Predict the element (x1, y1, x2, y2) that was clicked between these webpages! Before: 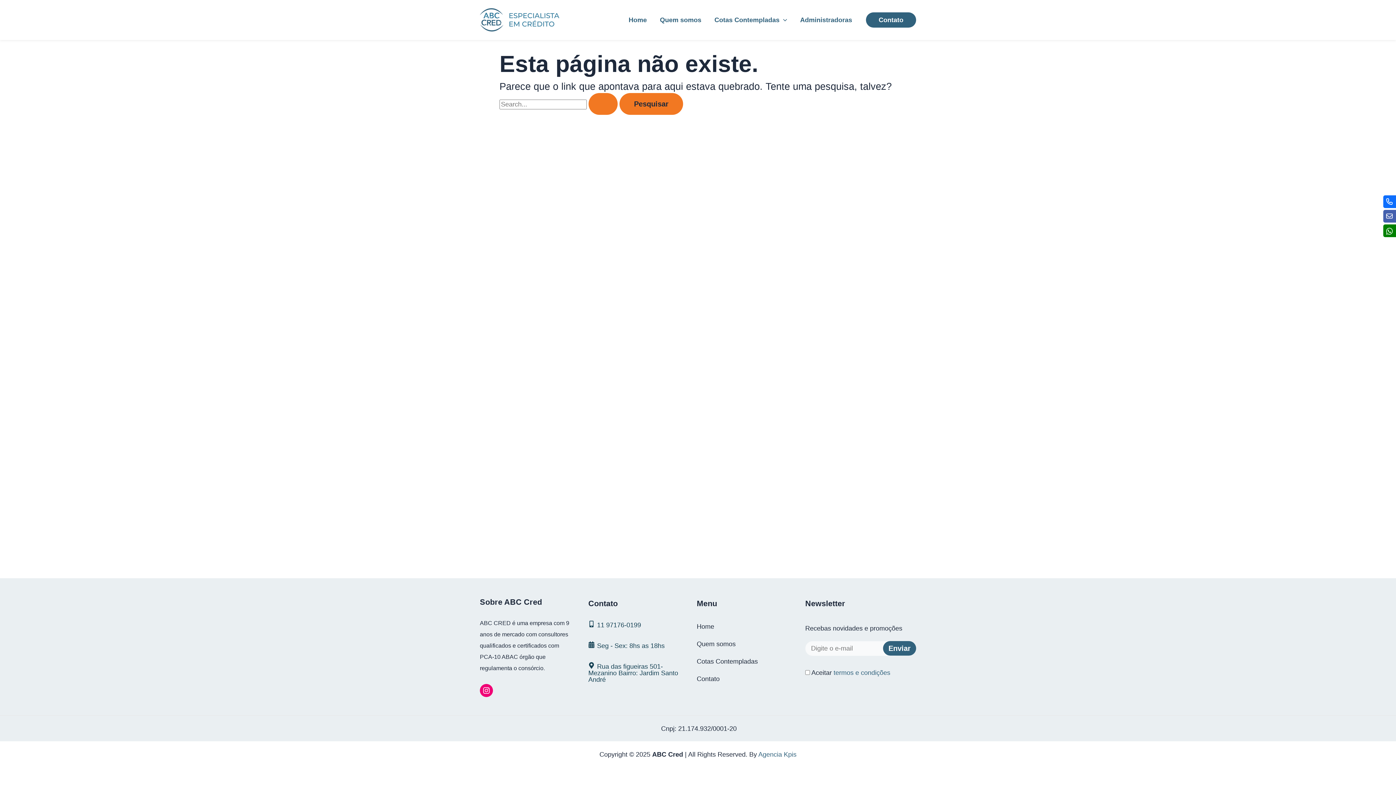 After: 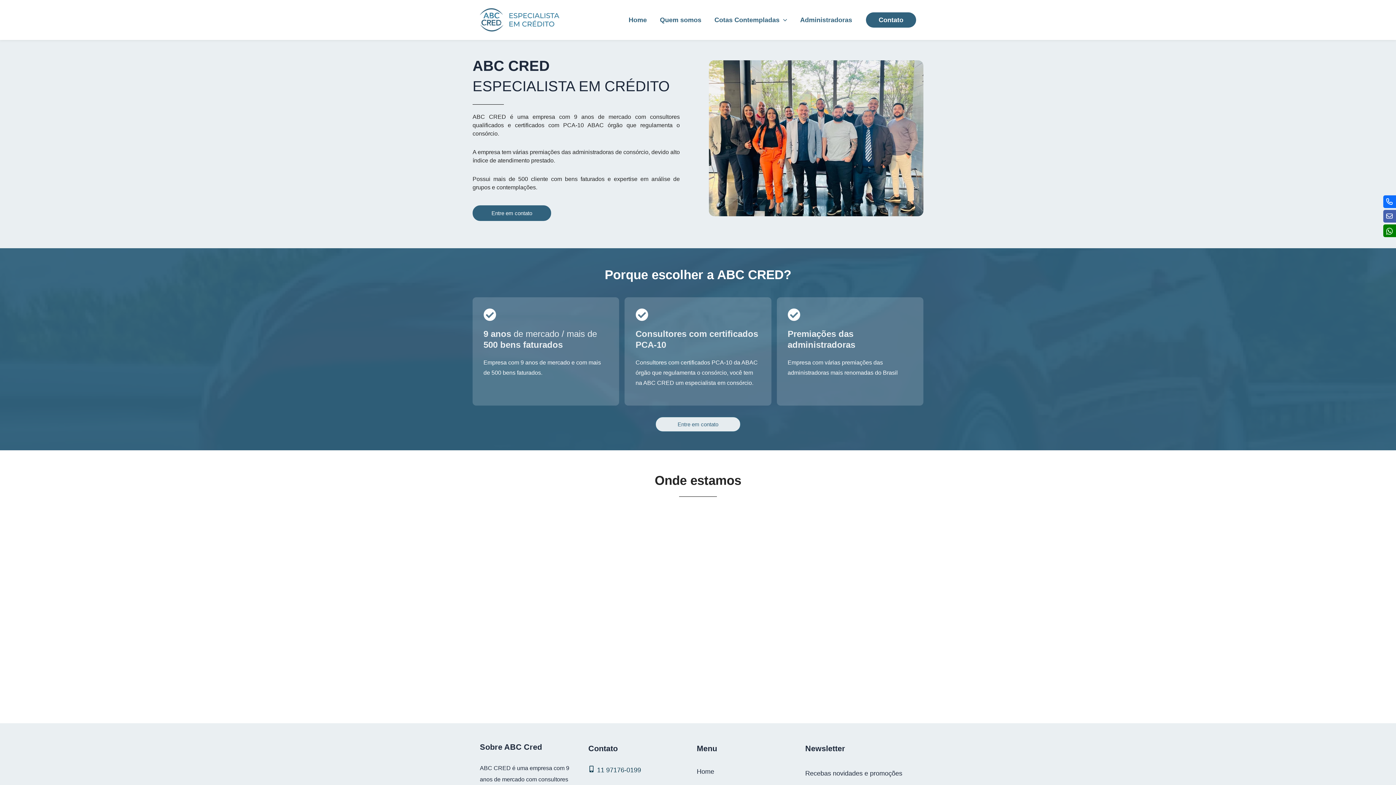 Action: bbox: (653, 0, 708, 40) label: Quem somos